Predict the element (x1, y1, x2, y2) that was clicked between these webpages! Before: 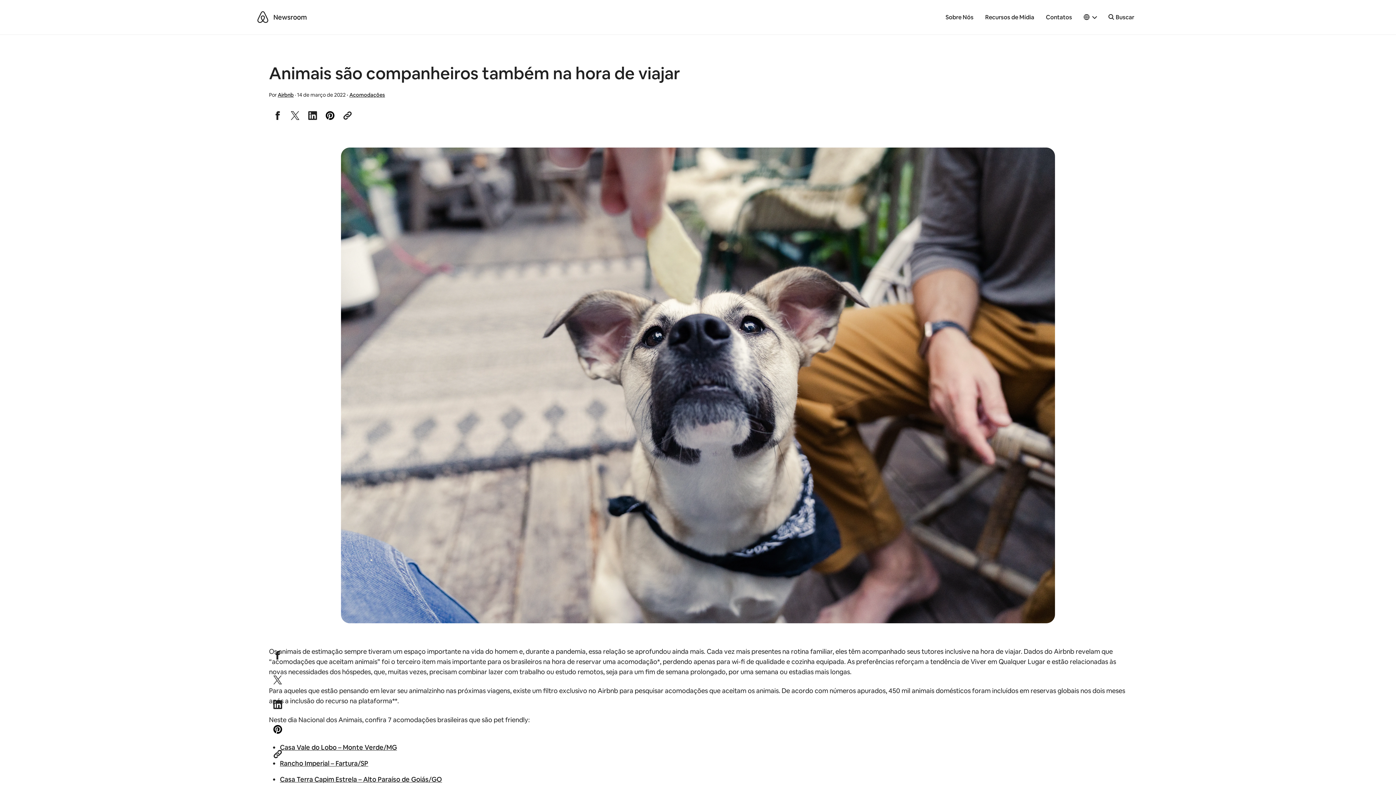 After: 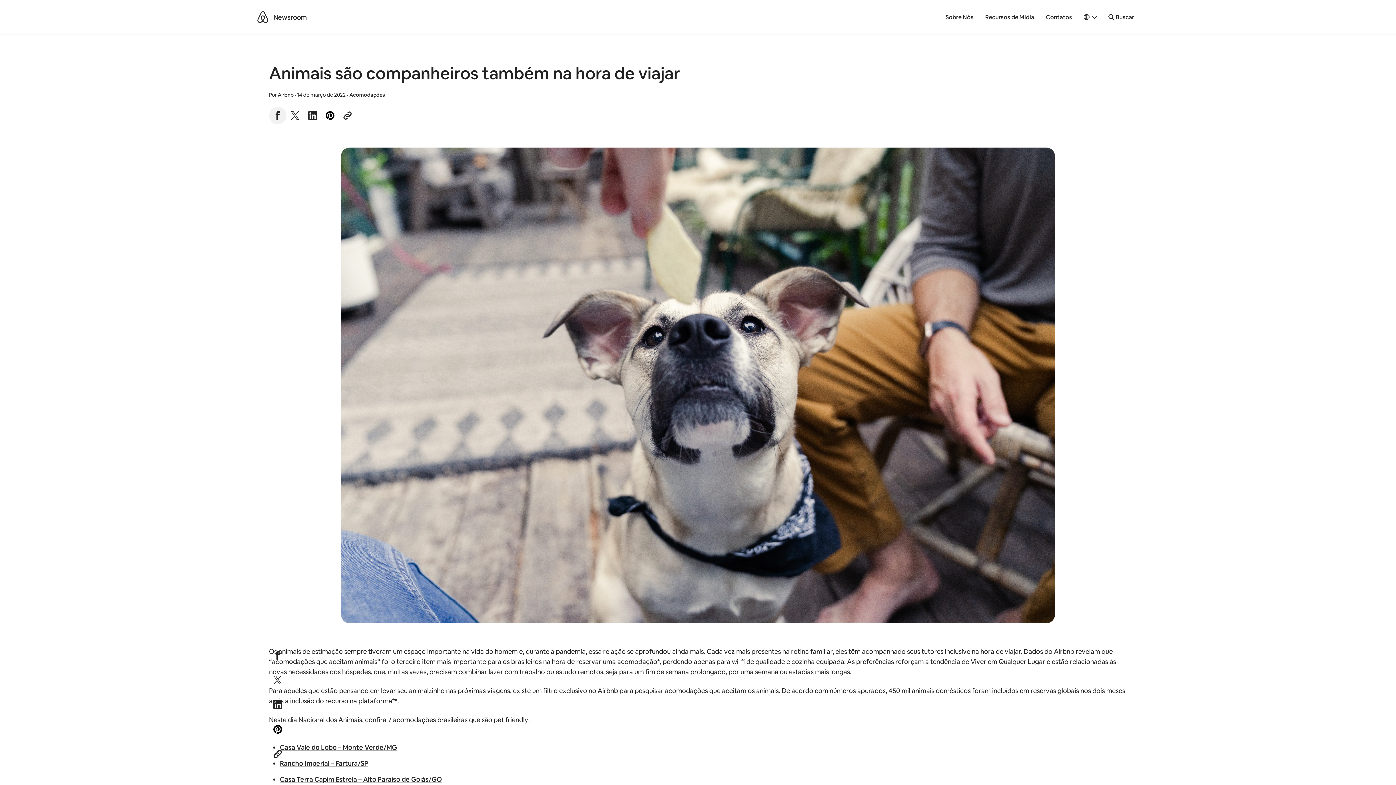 Action: bbox: (269, 106, 286, 124) label: Share to Facebook